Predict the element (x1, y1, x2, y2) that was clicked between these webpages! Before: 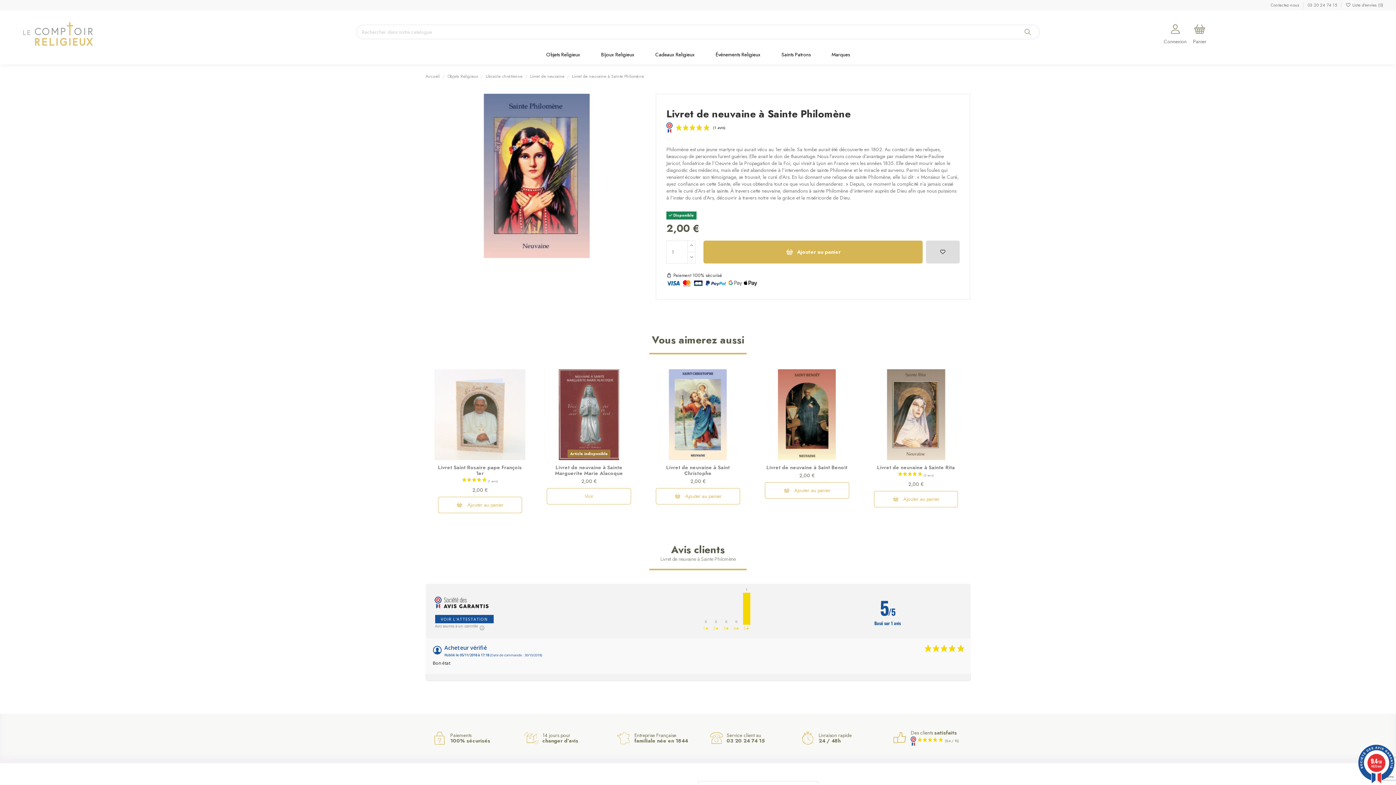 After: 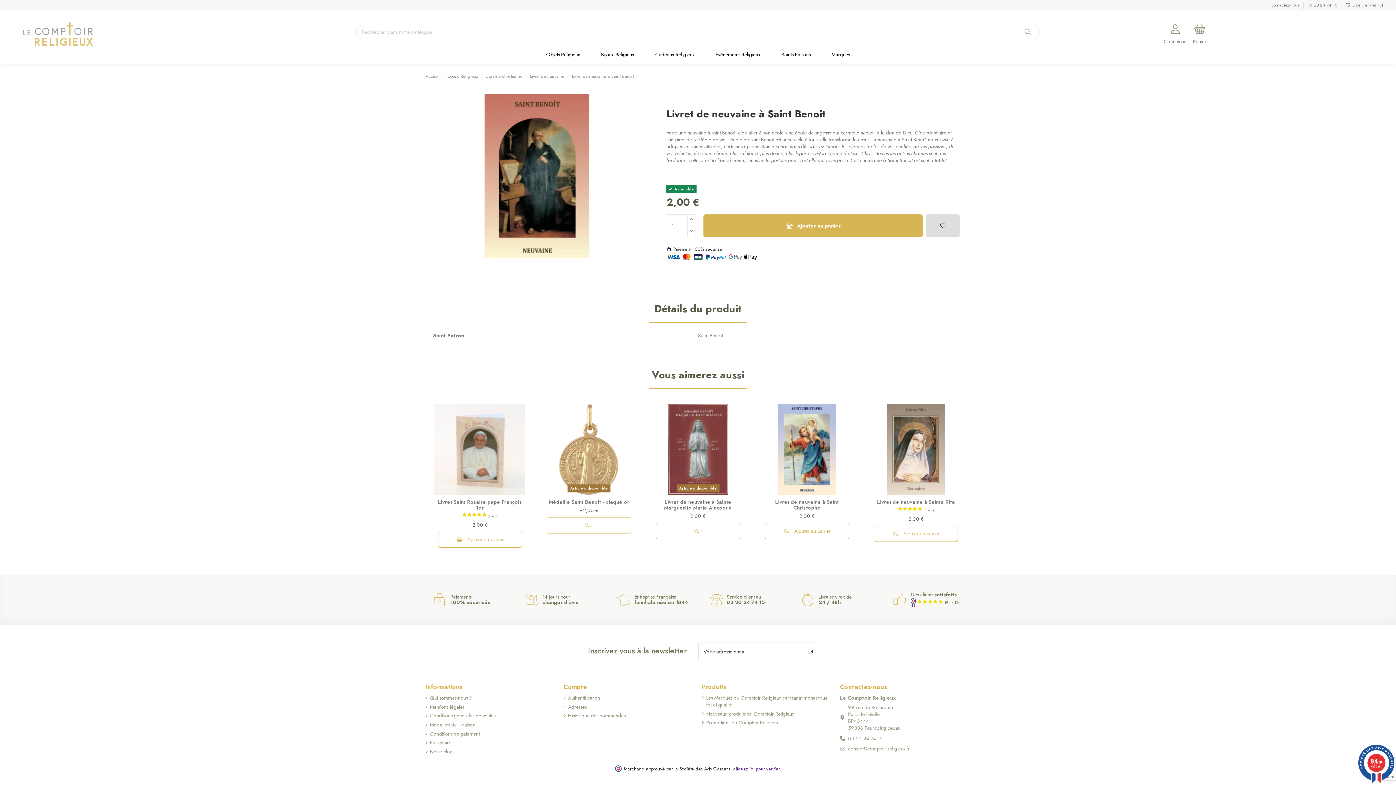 Action: label: Livret de neuvaine à Saint Benoit bbox: (766, 463, 847, 471)